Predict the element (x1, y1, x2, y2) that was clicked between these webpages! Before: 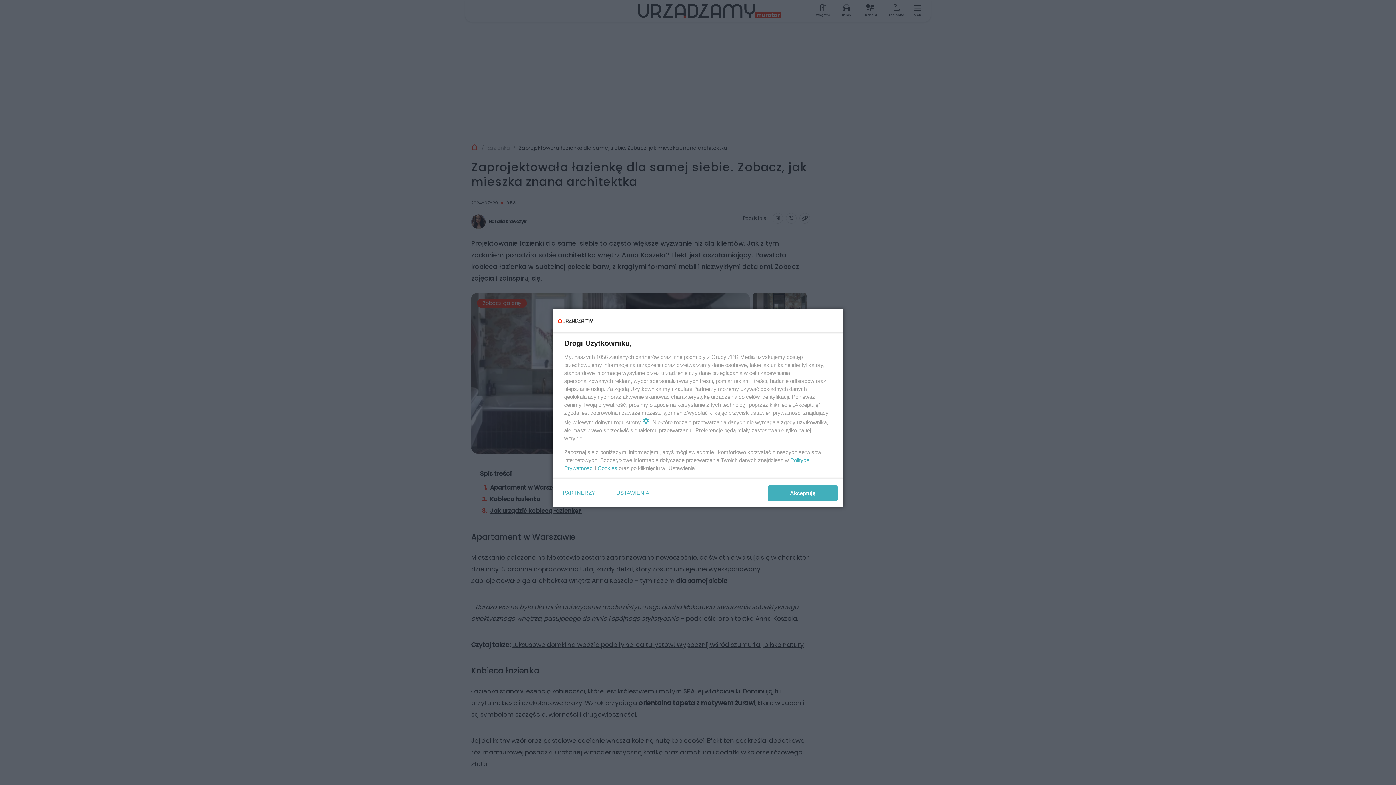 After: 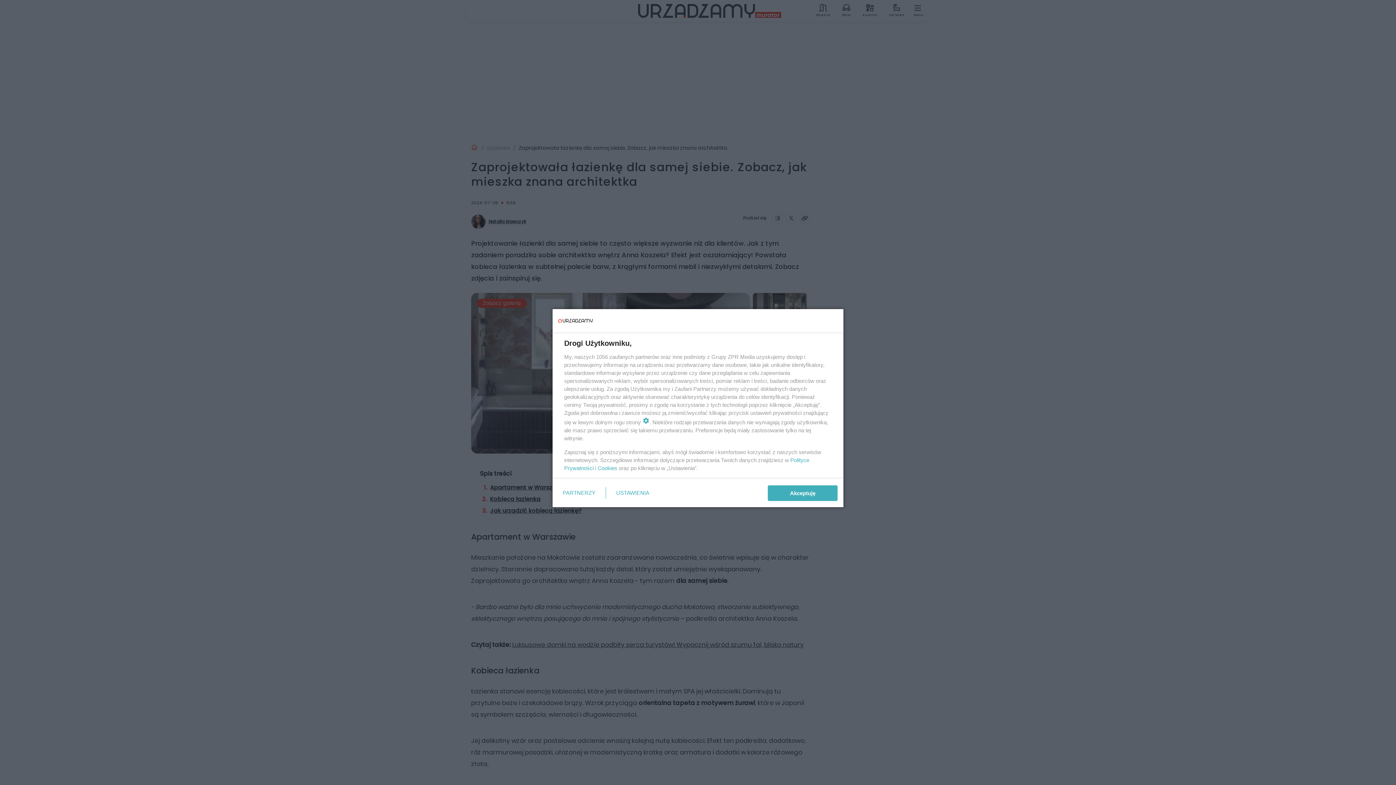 Action: bbox: (597, 465, 617, 471) label: Cookies